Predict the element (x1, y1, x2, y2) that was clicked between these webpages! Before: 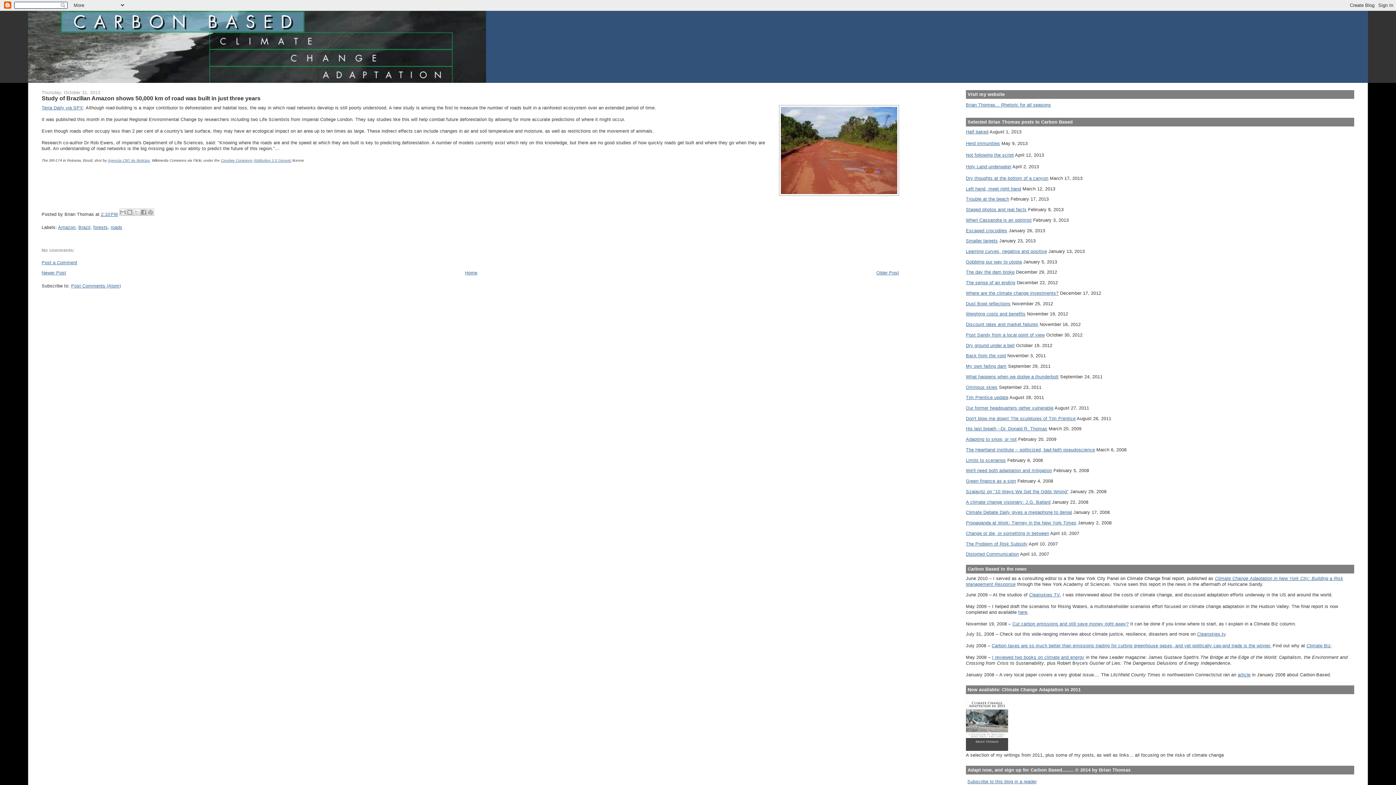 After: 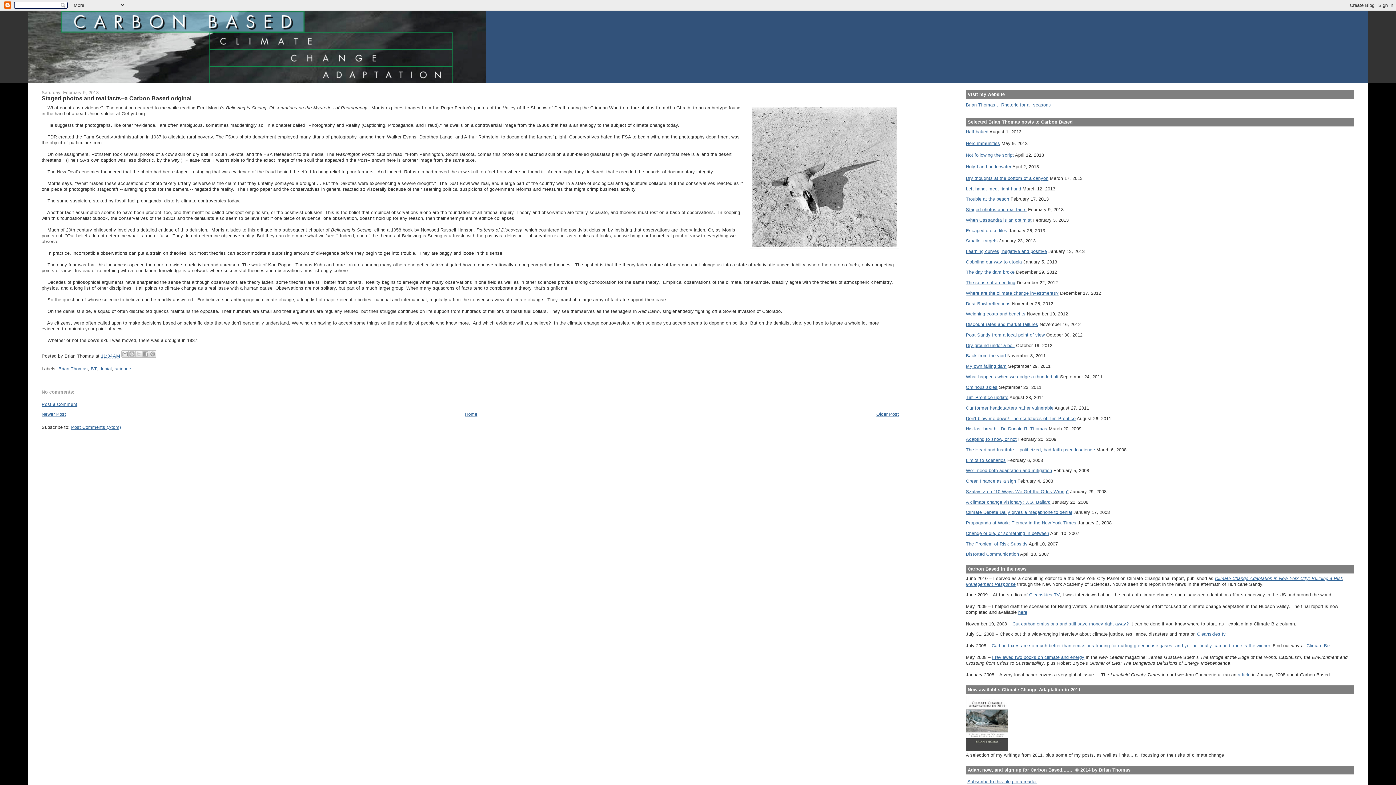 Action: bbox: (966, 206, 1026, 212) label: Staged photos and real facts